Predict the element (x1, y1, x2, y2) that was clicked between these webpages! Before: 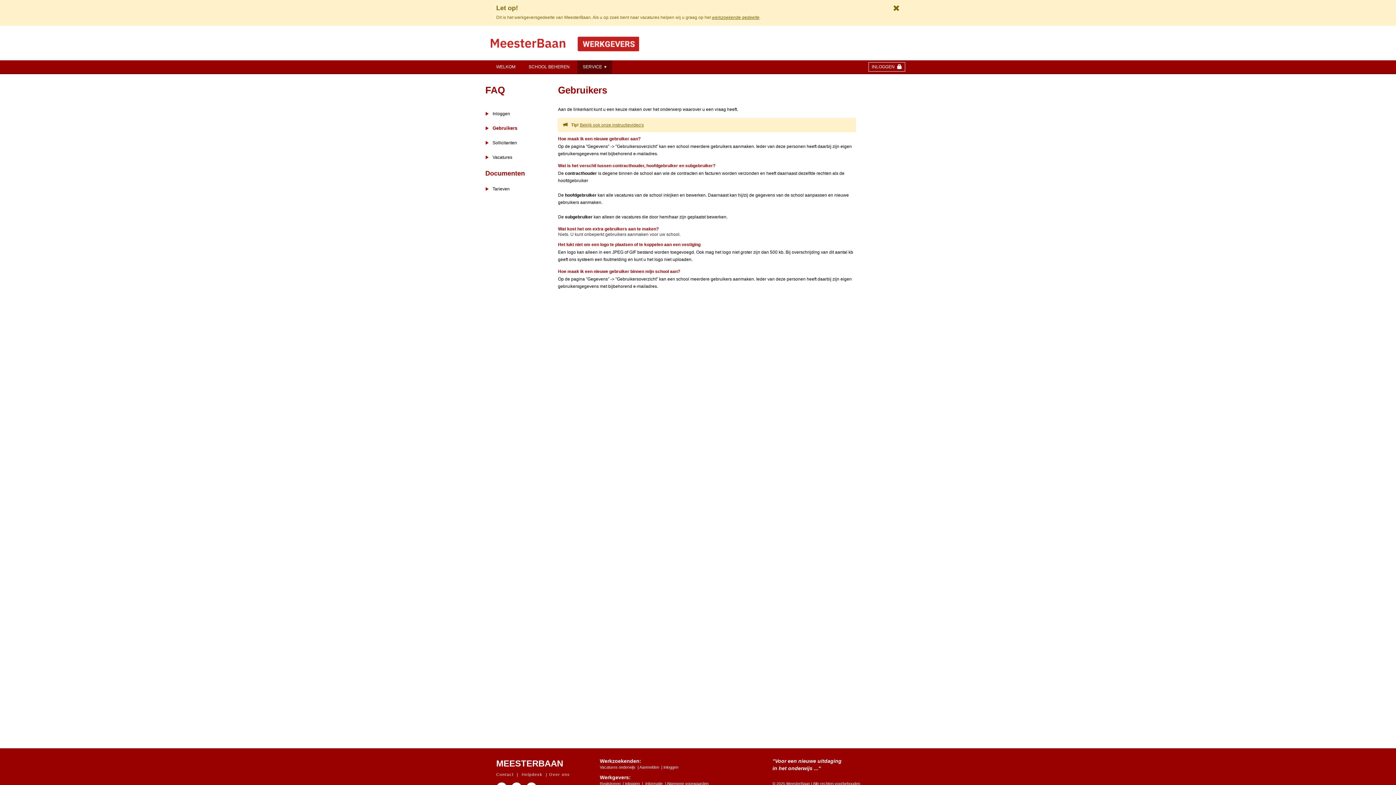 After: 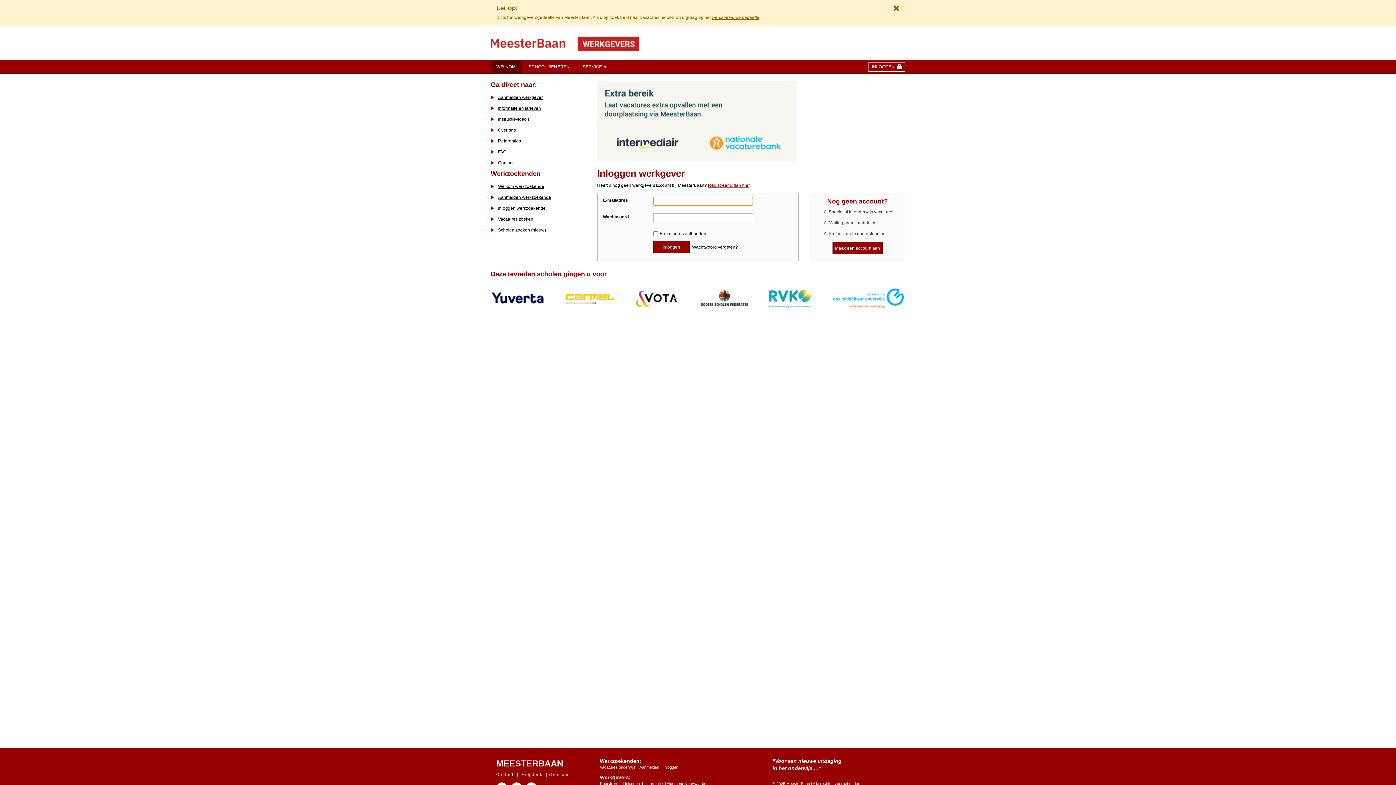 Action: bbox: (625, 781, 640, 787) label: Inloggen